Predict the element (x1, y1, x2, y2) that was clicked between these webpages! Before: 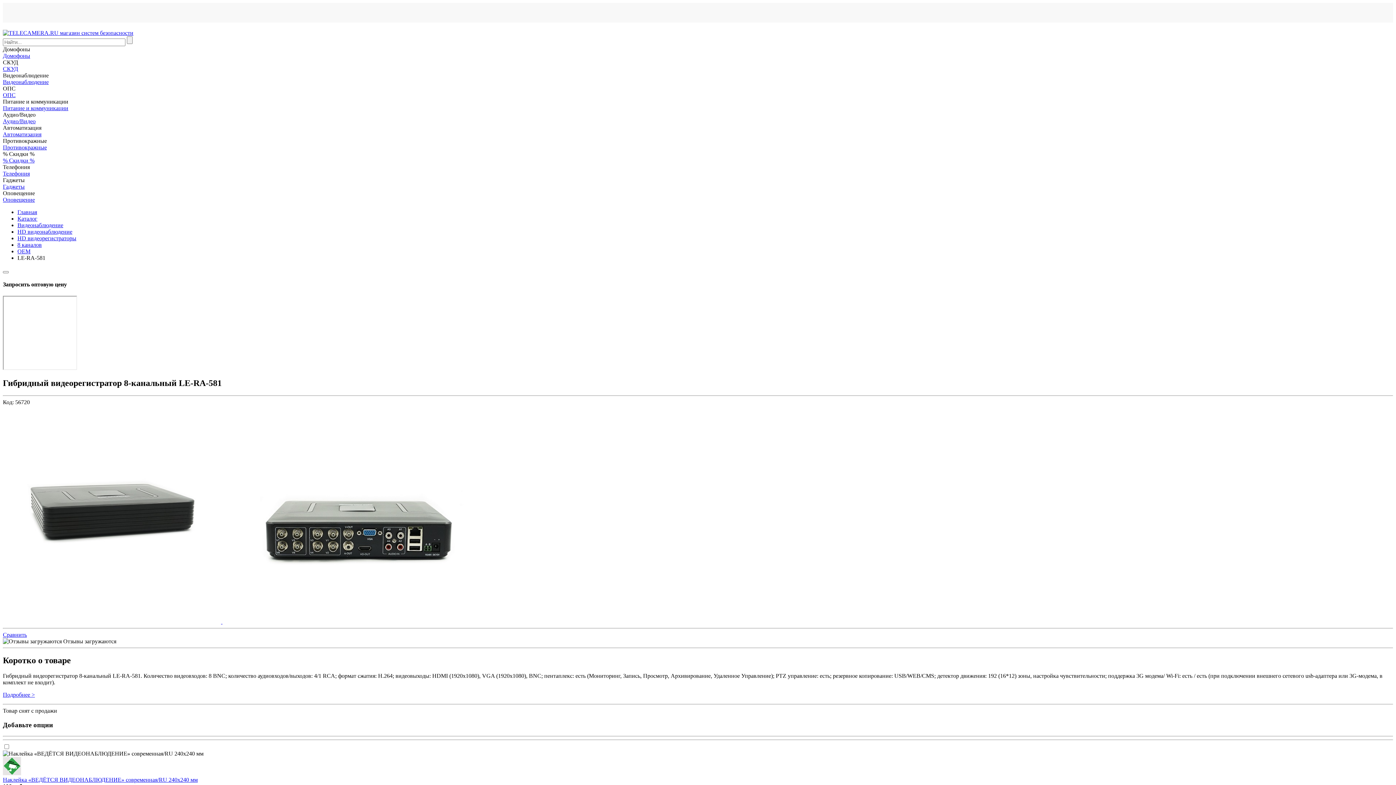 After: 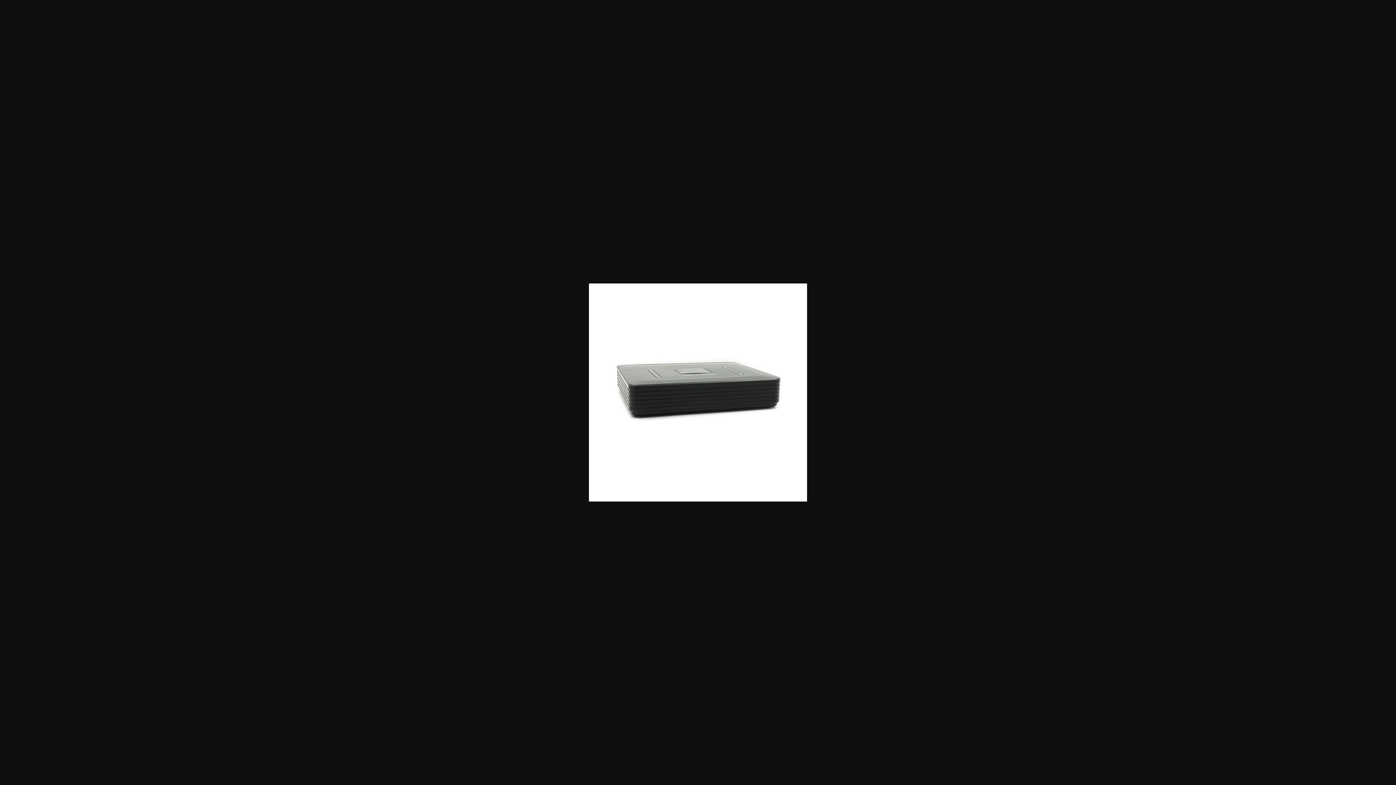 Action: bbox: (2, 619, 222, 625) label:  